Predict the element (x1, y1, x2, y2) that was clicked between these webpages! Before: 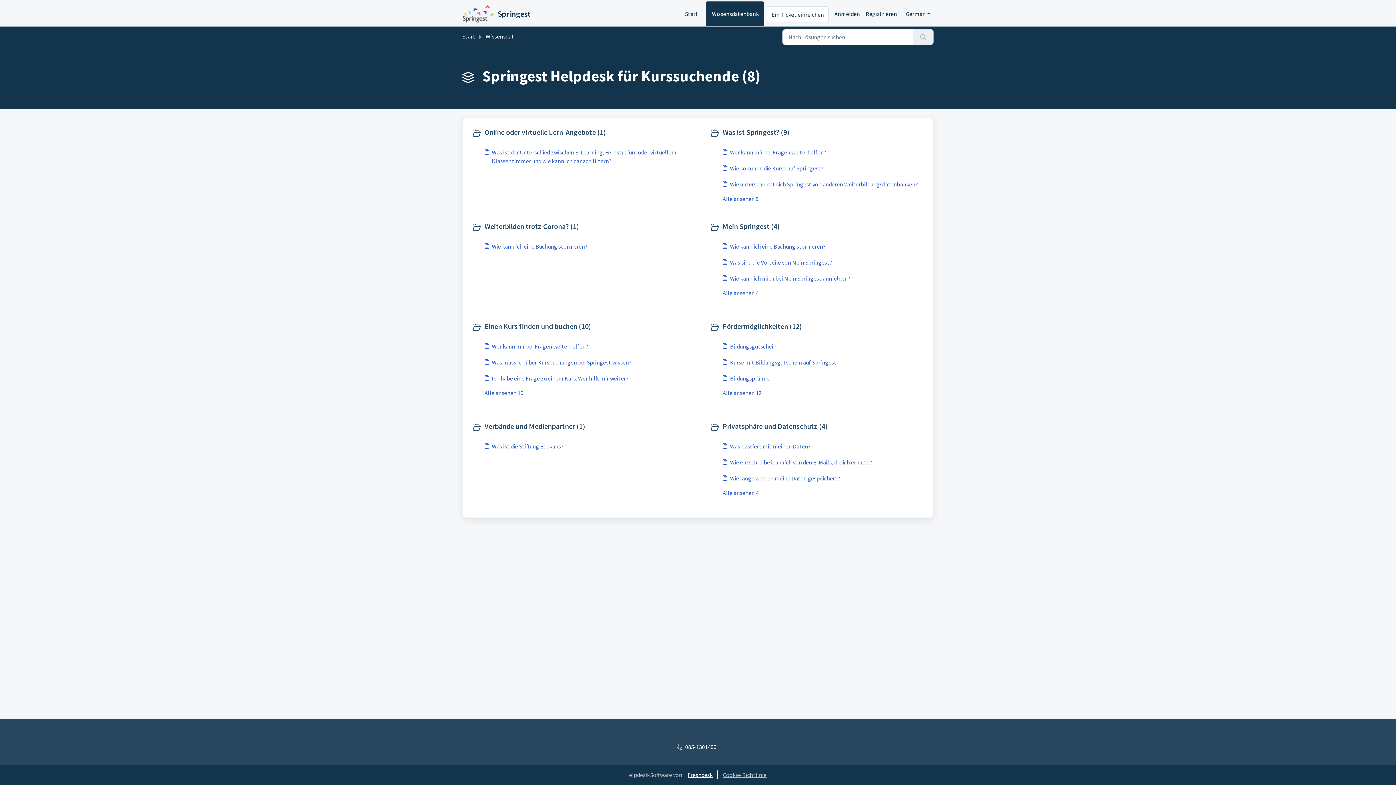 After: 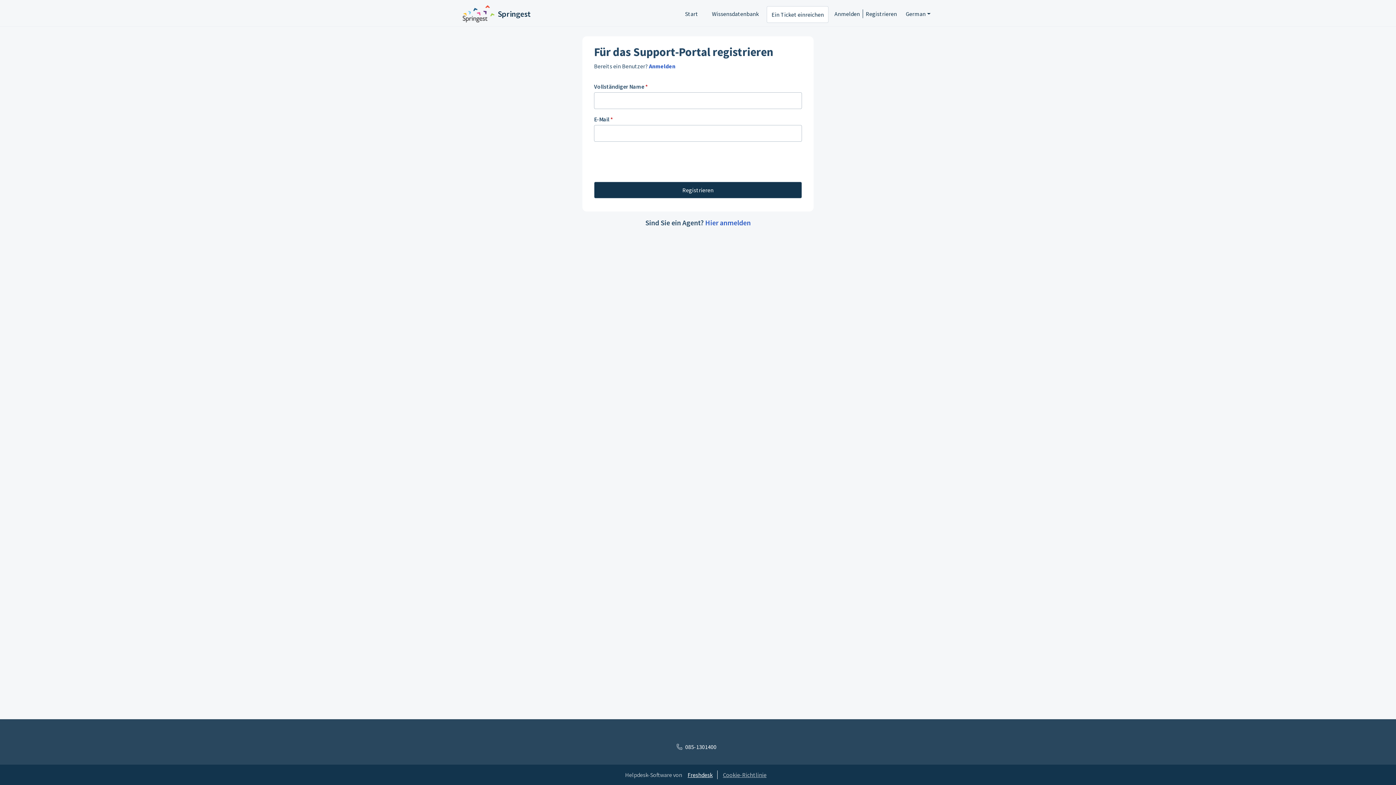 Action: label: Registrieren bbox: (863, 1, 897, 26)